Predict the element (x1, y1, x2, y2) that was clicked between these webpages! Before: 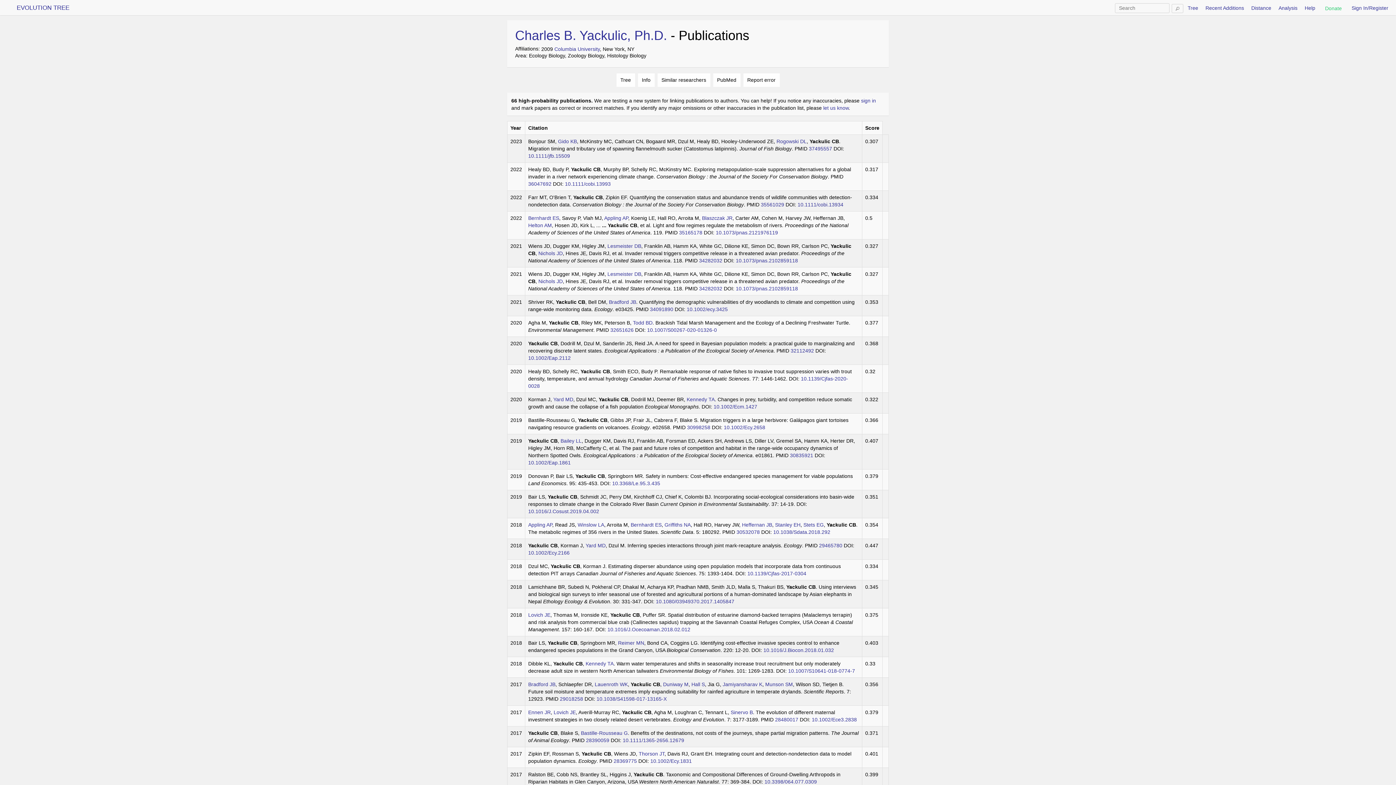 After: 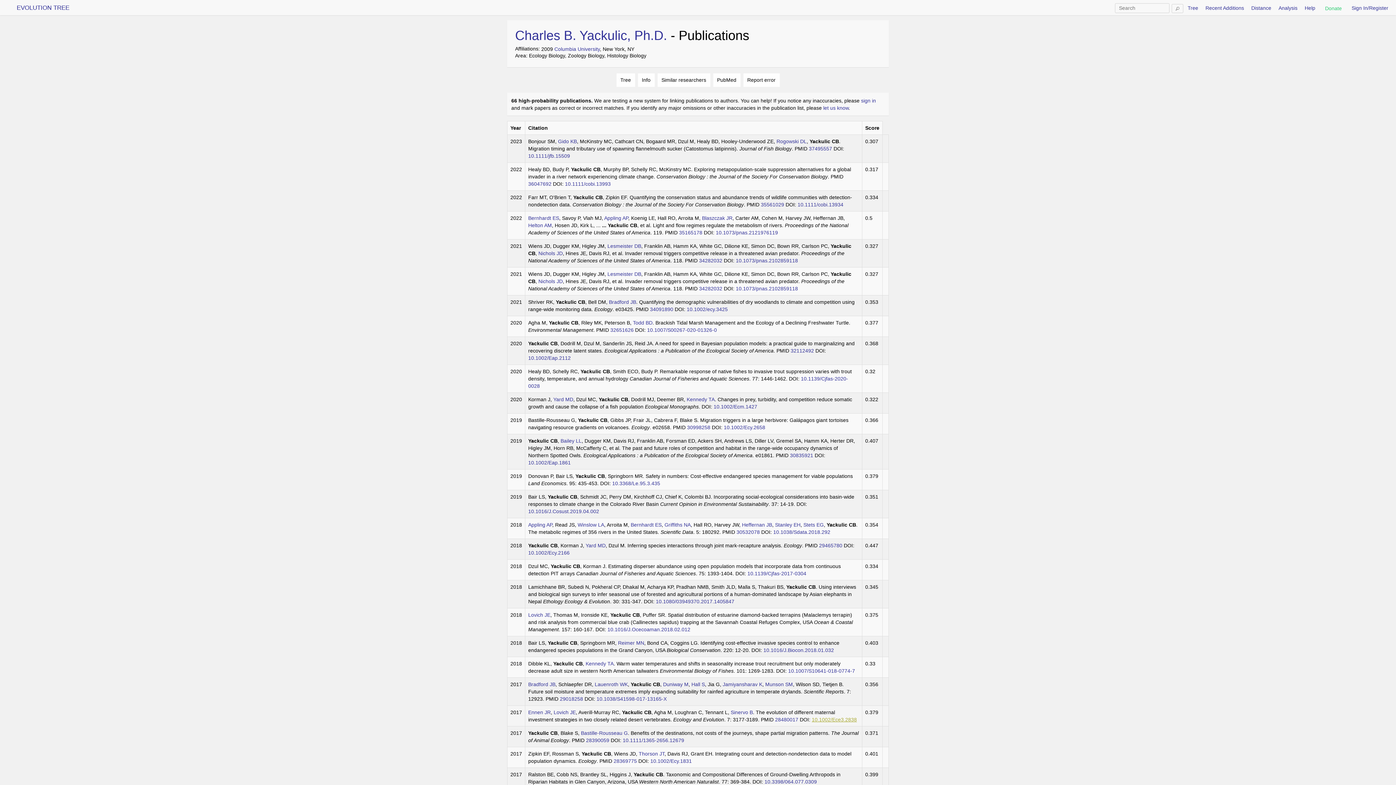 Action: label: 10.1002/Ece3.2838 bbox: (812, 717, 857, 722)